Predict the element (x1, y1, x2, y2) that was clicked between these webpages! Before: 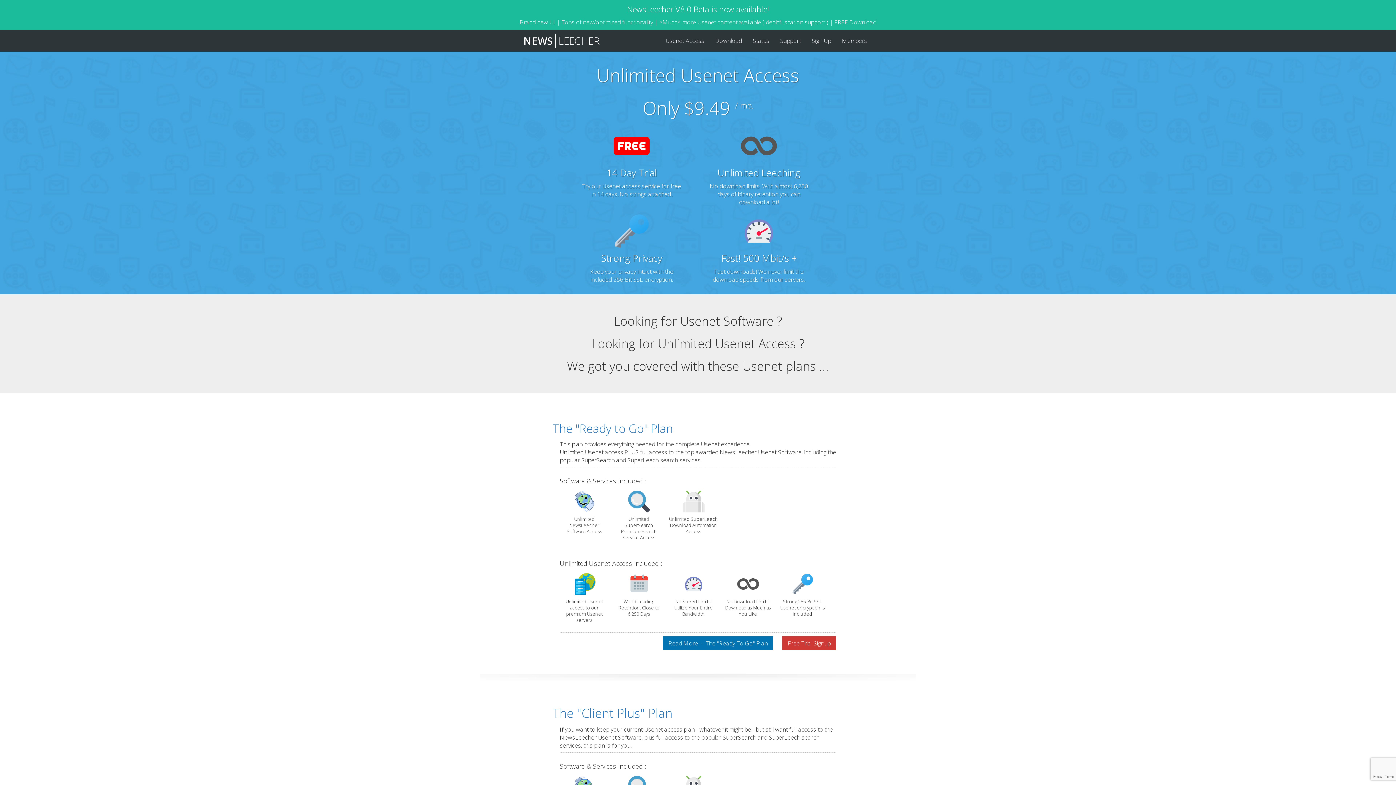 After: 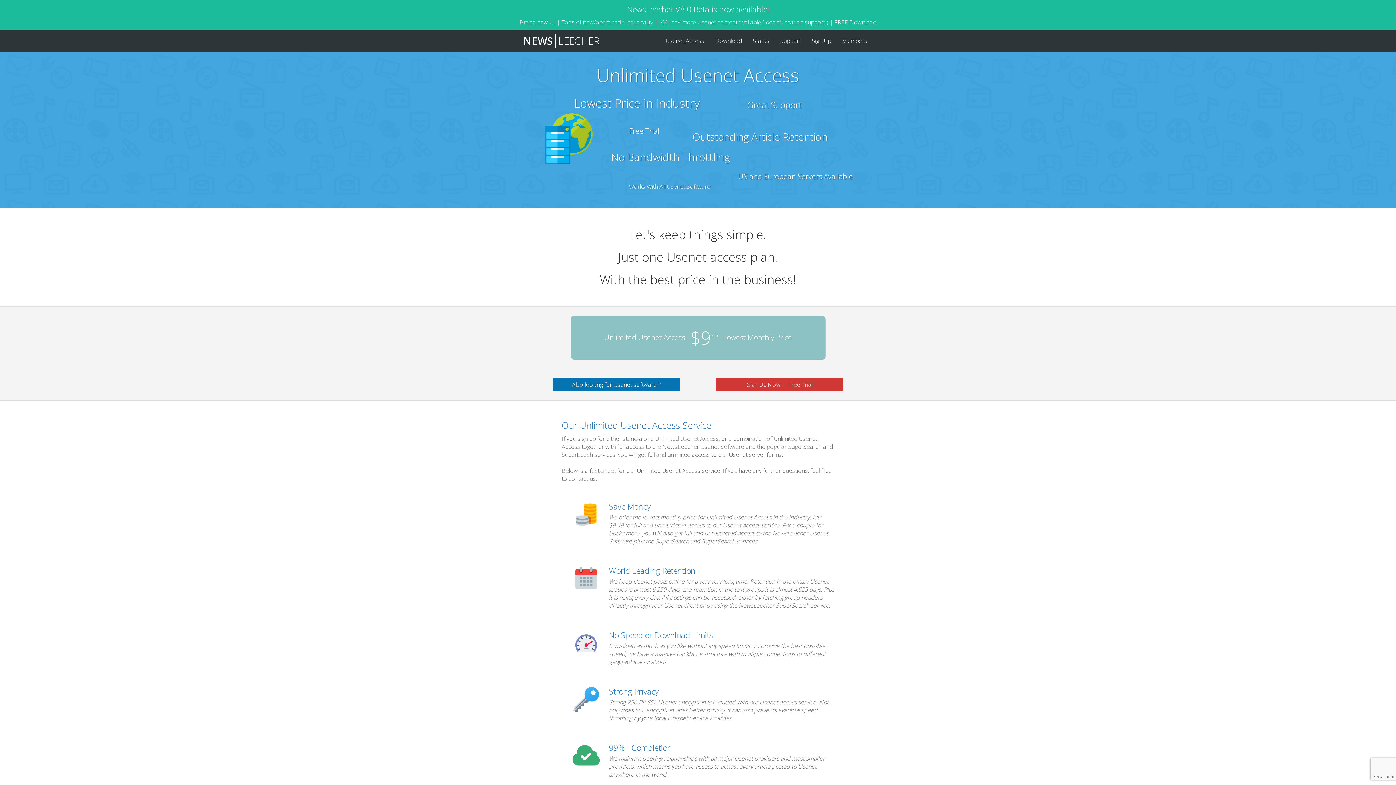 Action: bbox: (527, 62, 869, 290) label: Unlimited Usenet Access
Only $9.49 / mo.
14 Day Trial
Try our Usenet access service for free in 14 days. No strings attached.
Unlimited Leeching
No download limits. With almost 6,250 days of binary retention you can download a lot!
Strong Privacy
Keep your privacy intact with the included 256-Bit SSL encryption.
Fast! 500 Mbit/s +
Fast downloads! We never limit the download speeds from our servers.